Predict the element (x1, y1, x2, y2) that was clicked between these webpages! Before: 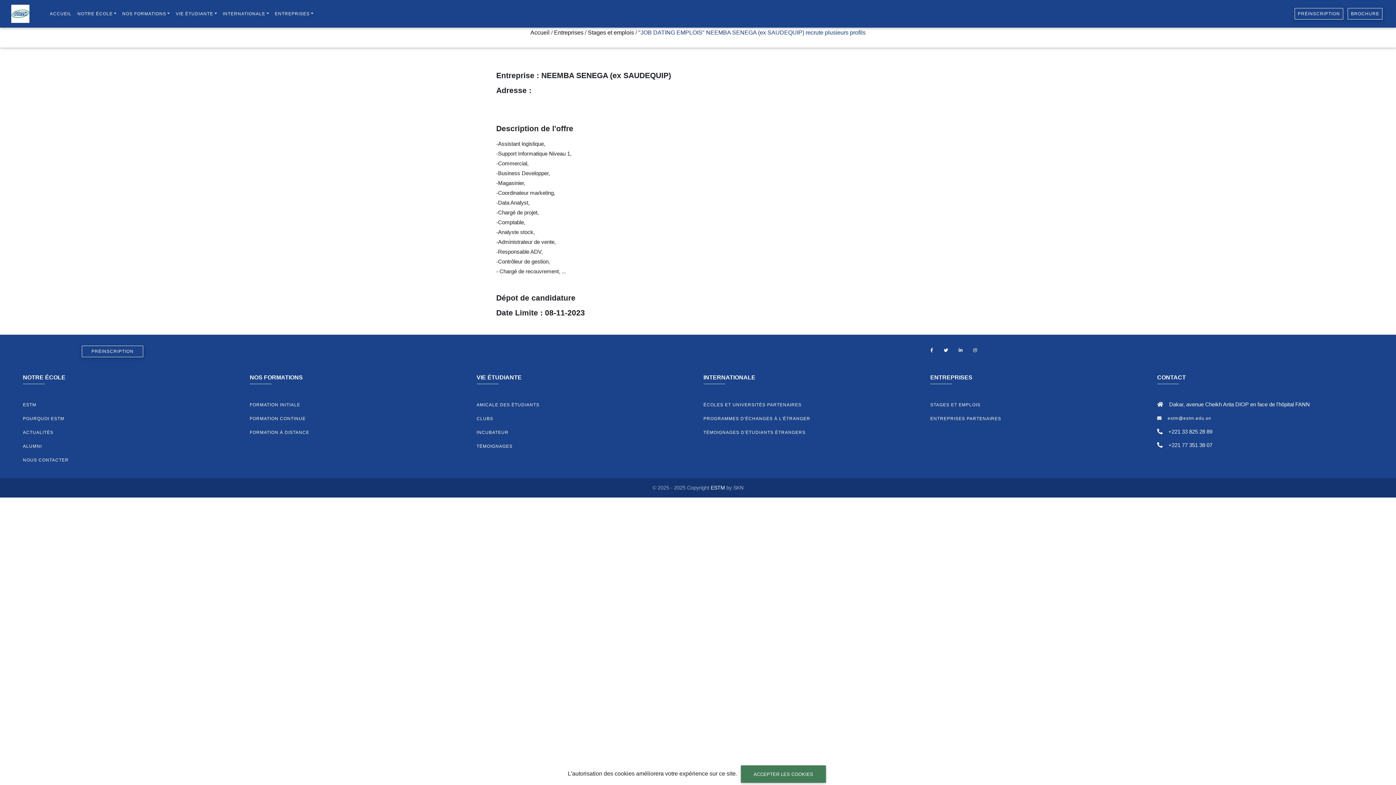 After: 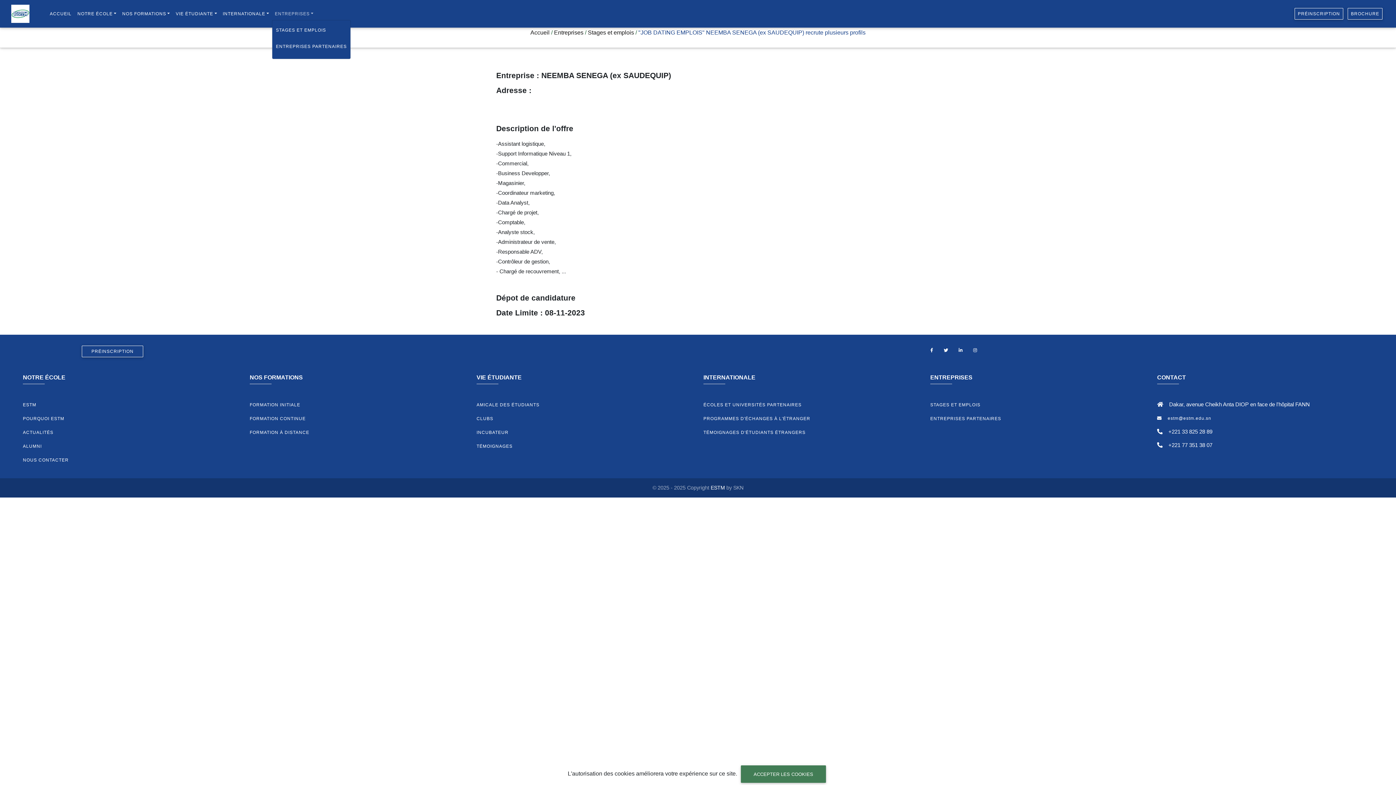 Action: label: ENTREPRISES bbox: (271, 7, 316, 20)